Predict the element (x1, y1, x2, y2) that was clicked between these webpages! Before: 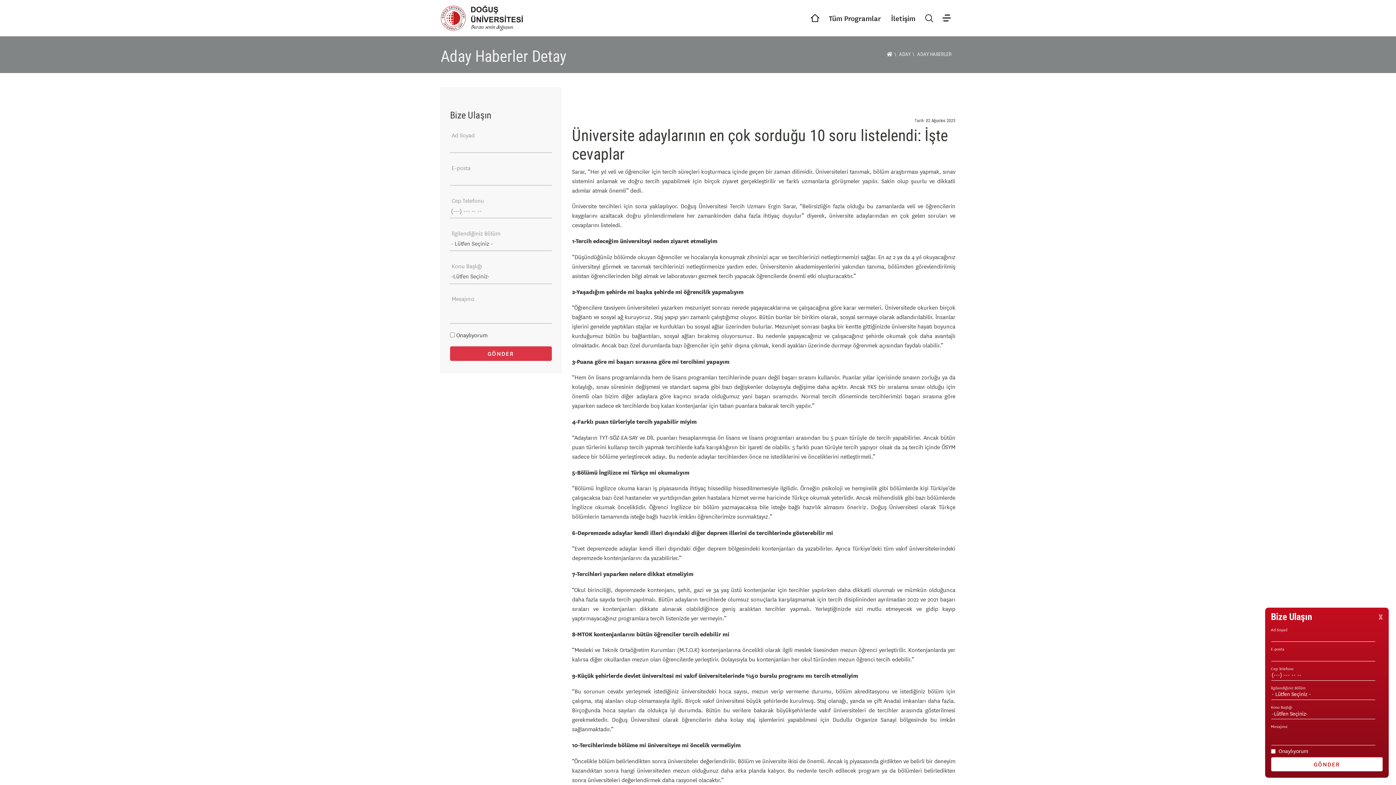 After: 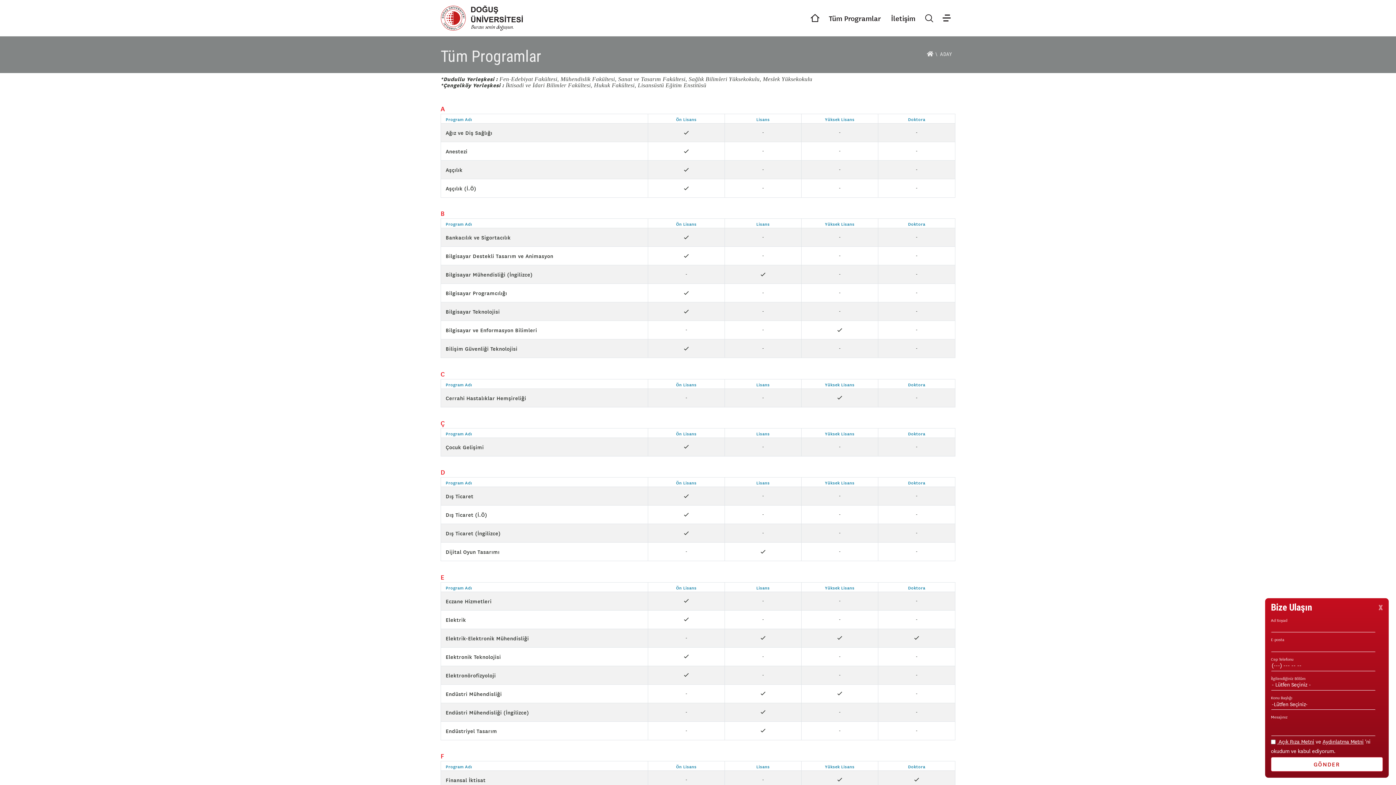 Action: bbox: (824, 9, 886, 26) label: Tüm Programlar